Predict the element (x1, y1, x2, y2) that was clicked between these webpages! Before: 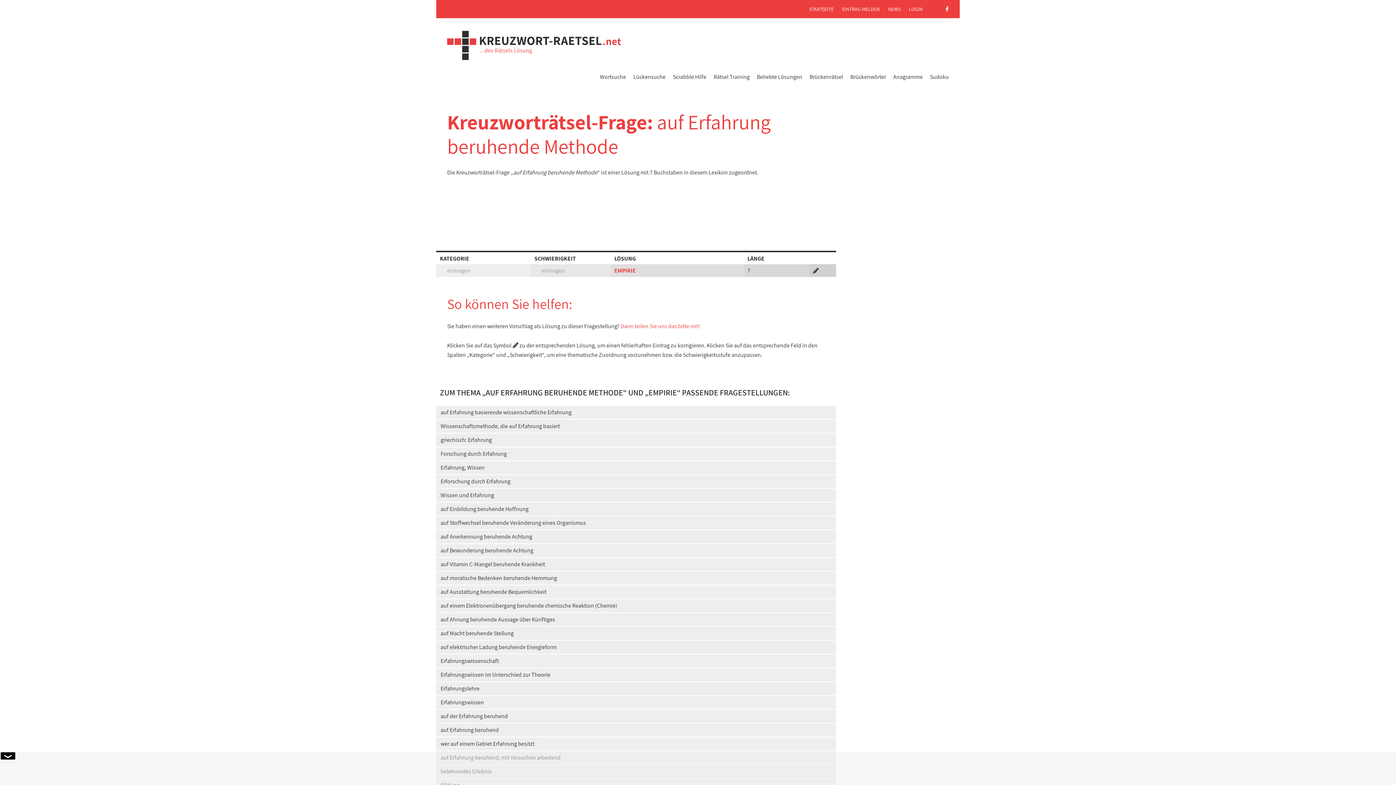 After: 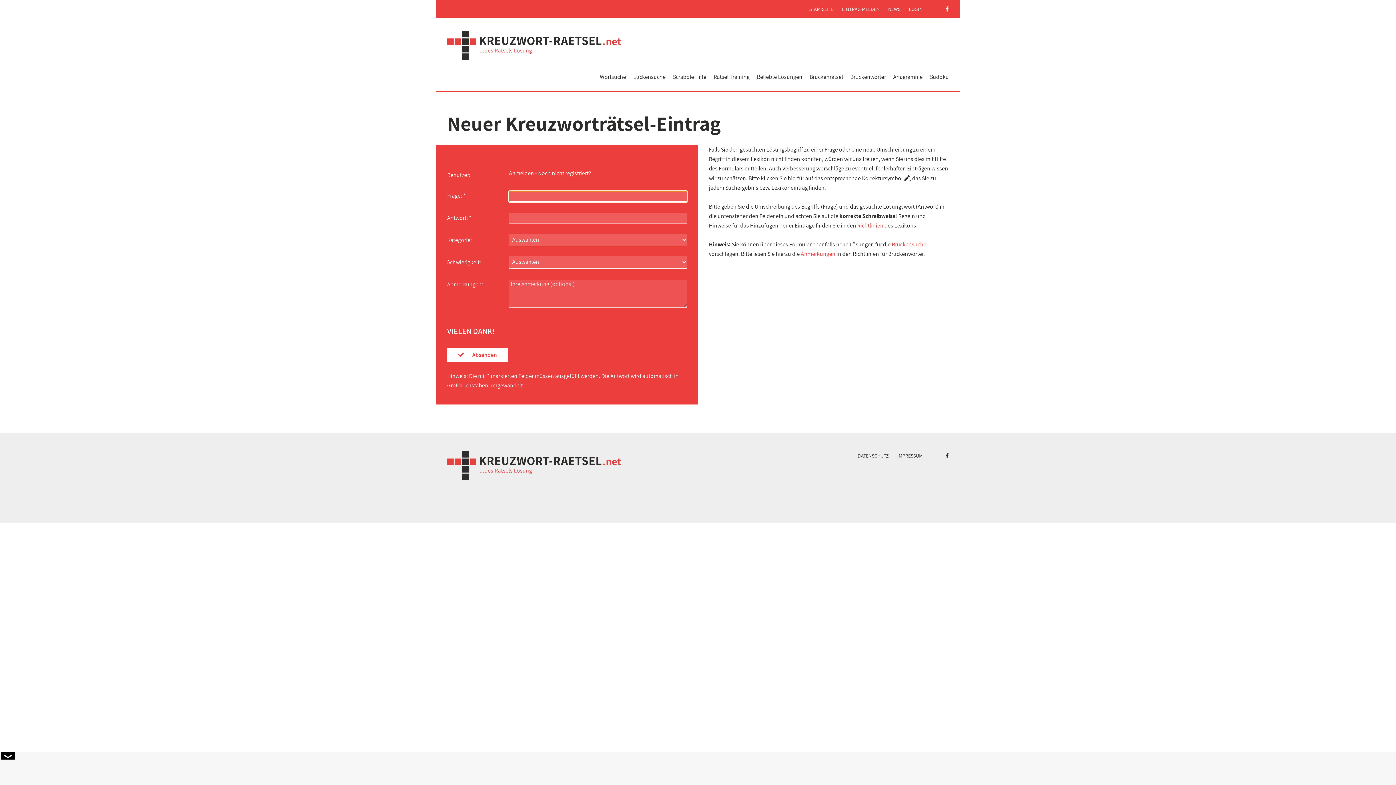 Action: bbox: (842, 5, 880, 12) label: EINTRAG MELDEN